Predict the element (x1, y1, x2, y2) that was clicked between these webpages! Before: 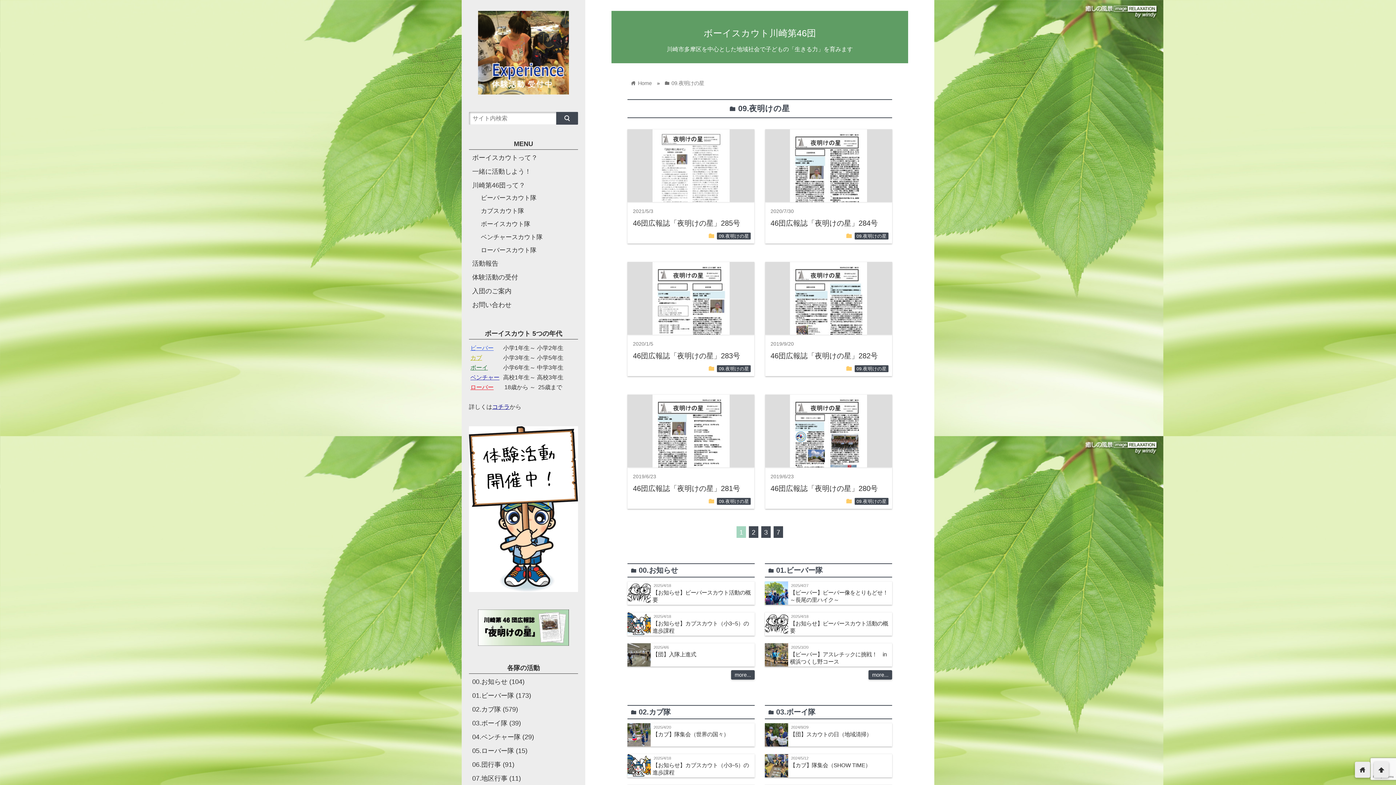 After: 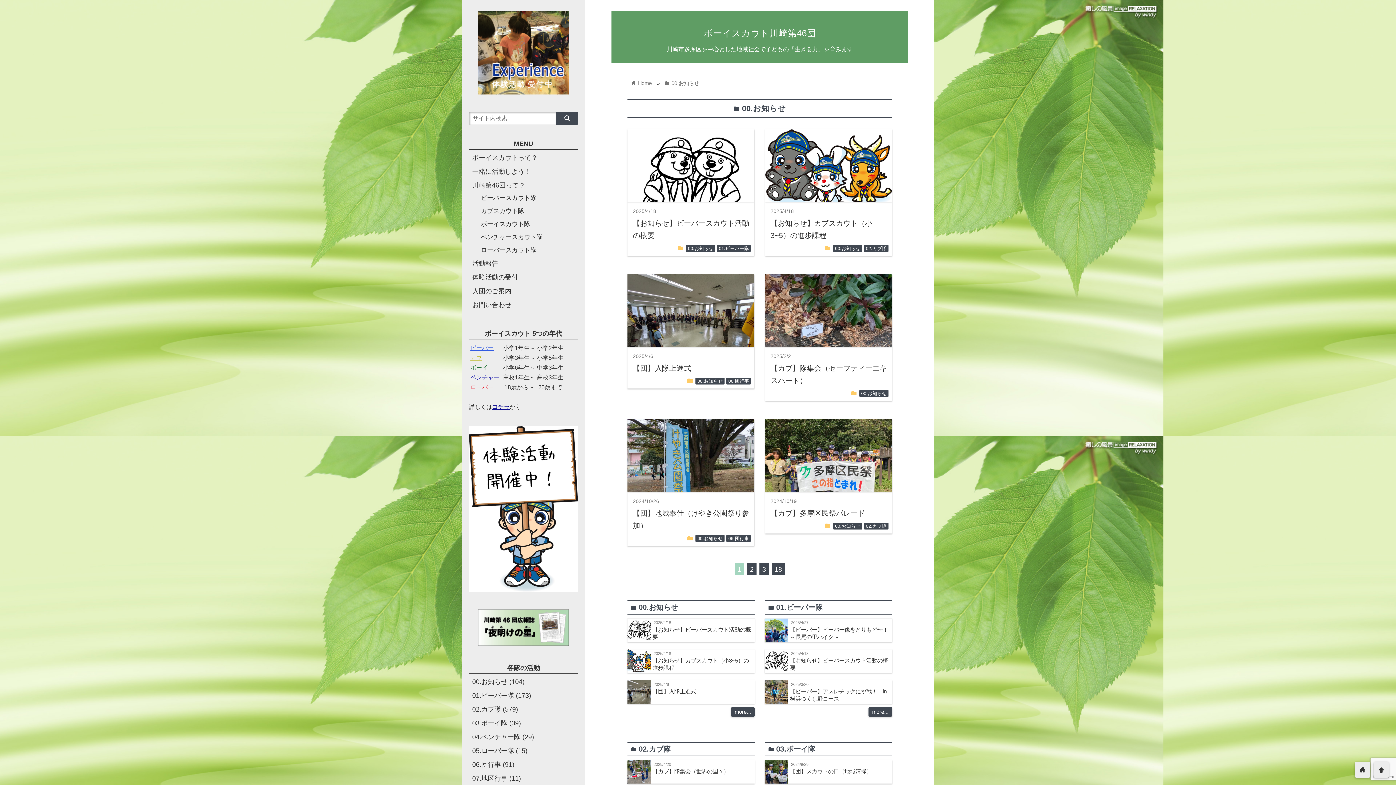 Action: label: 00.お知らせ bbox: (472, 678, 507, 685)